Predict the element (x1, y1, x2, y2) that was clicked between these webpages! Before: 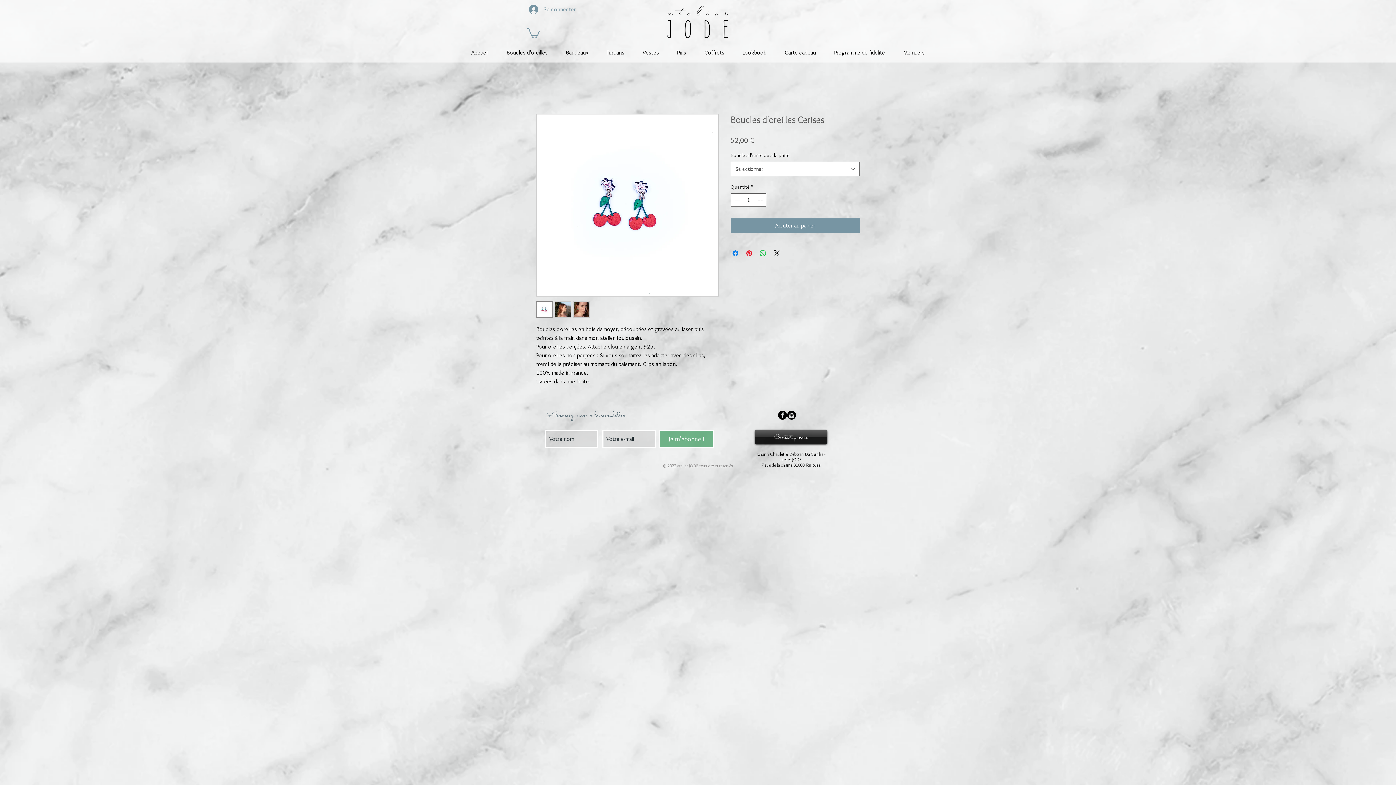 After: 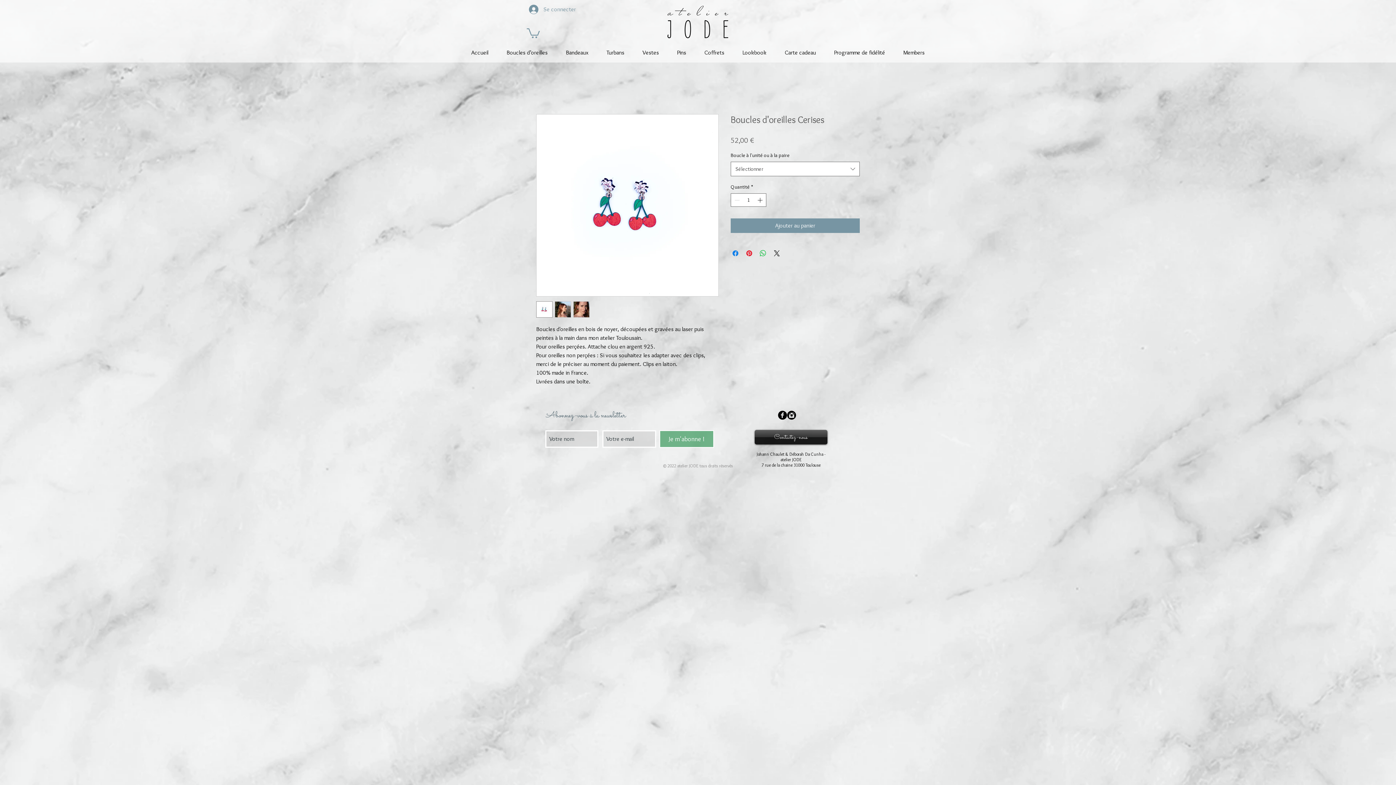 Action: bbox: (554, 301, 571, 317)